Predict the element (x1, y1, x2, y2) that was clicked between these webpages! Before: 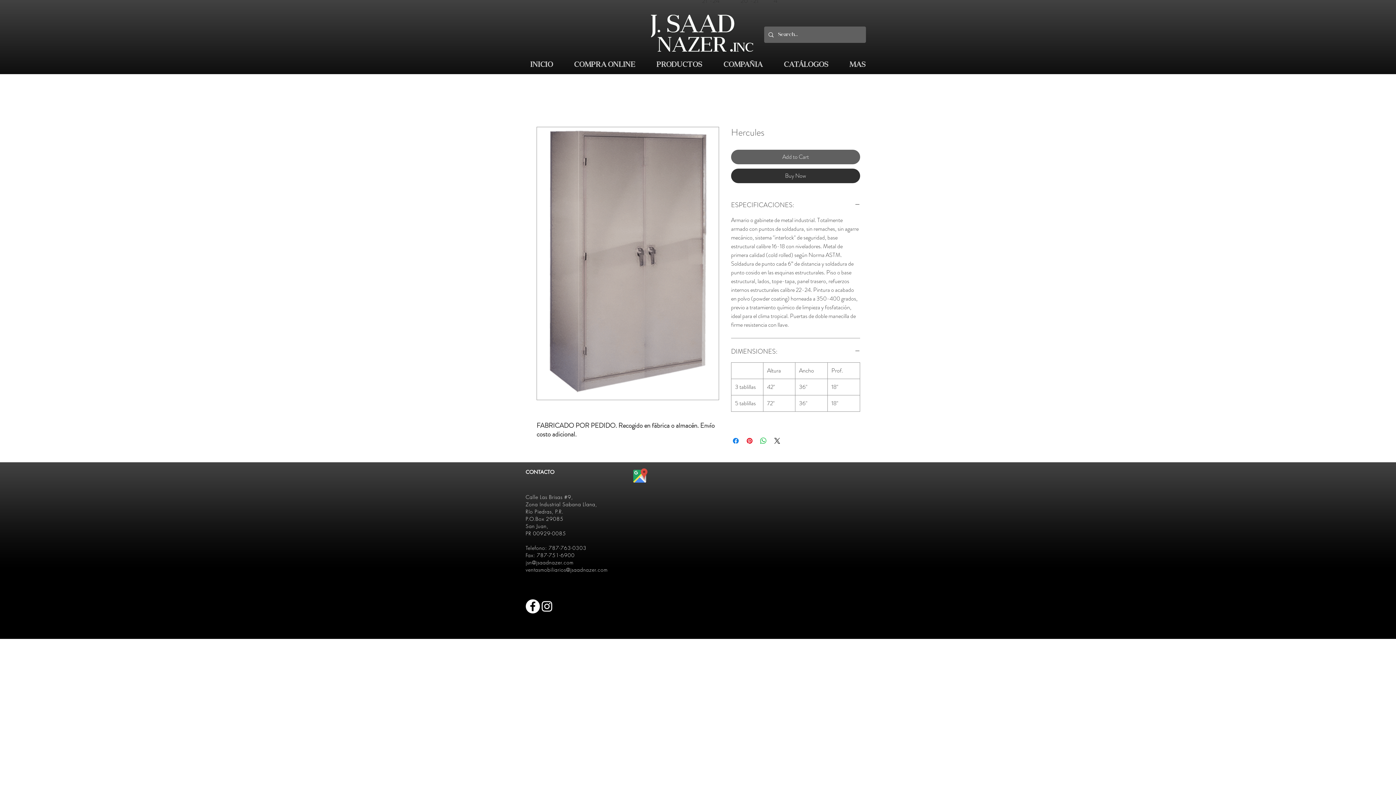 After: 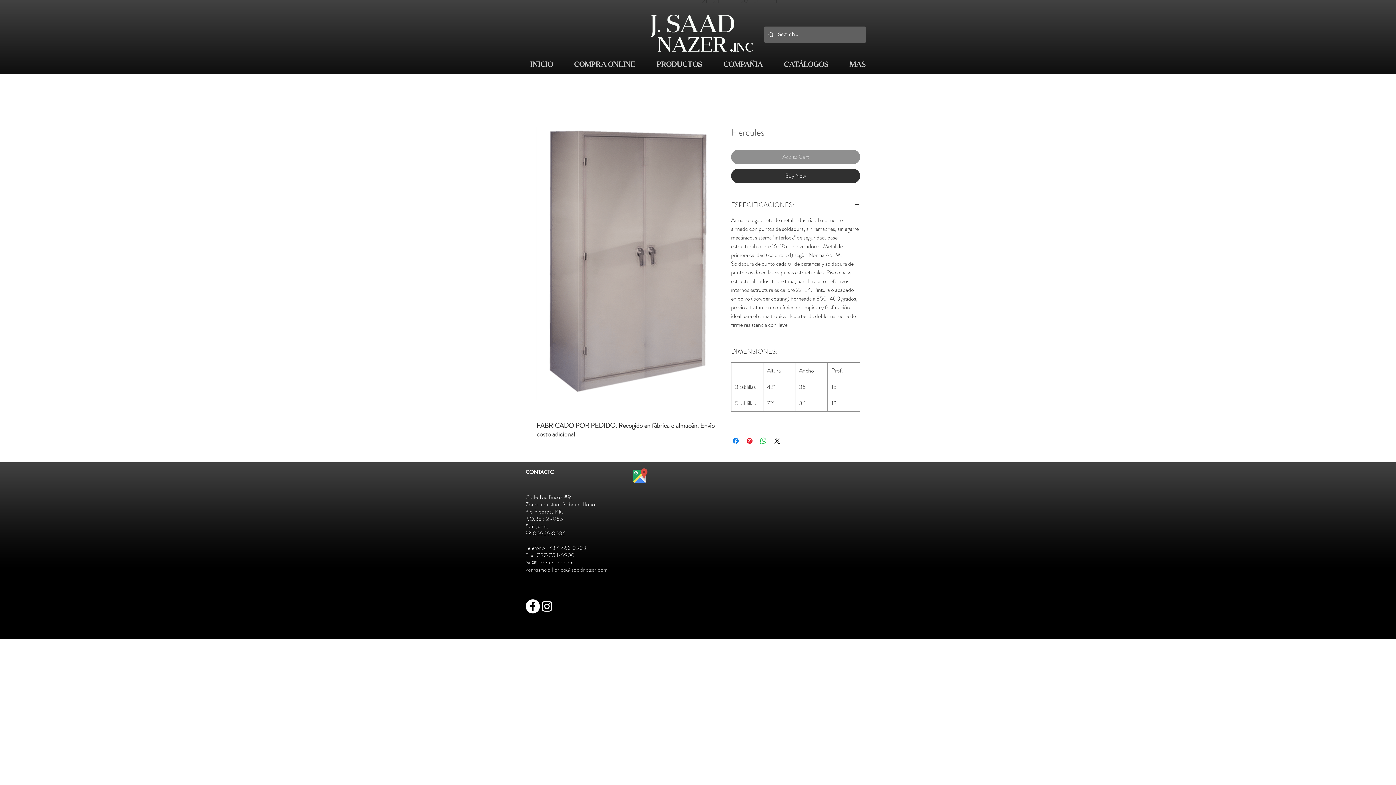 Action: bbox: (731, 149, 860, 164) label: Add to Cart